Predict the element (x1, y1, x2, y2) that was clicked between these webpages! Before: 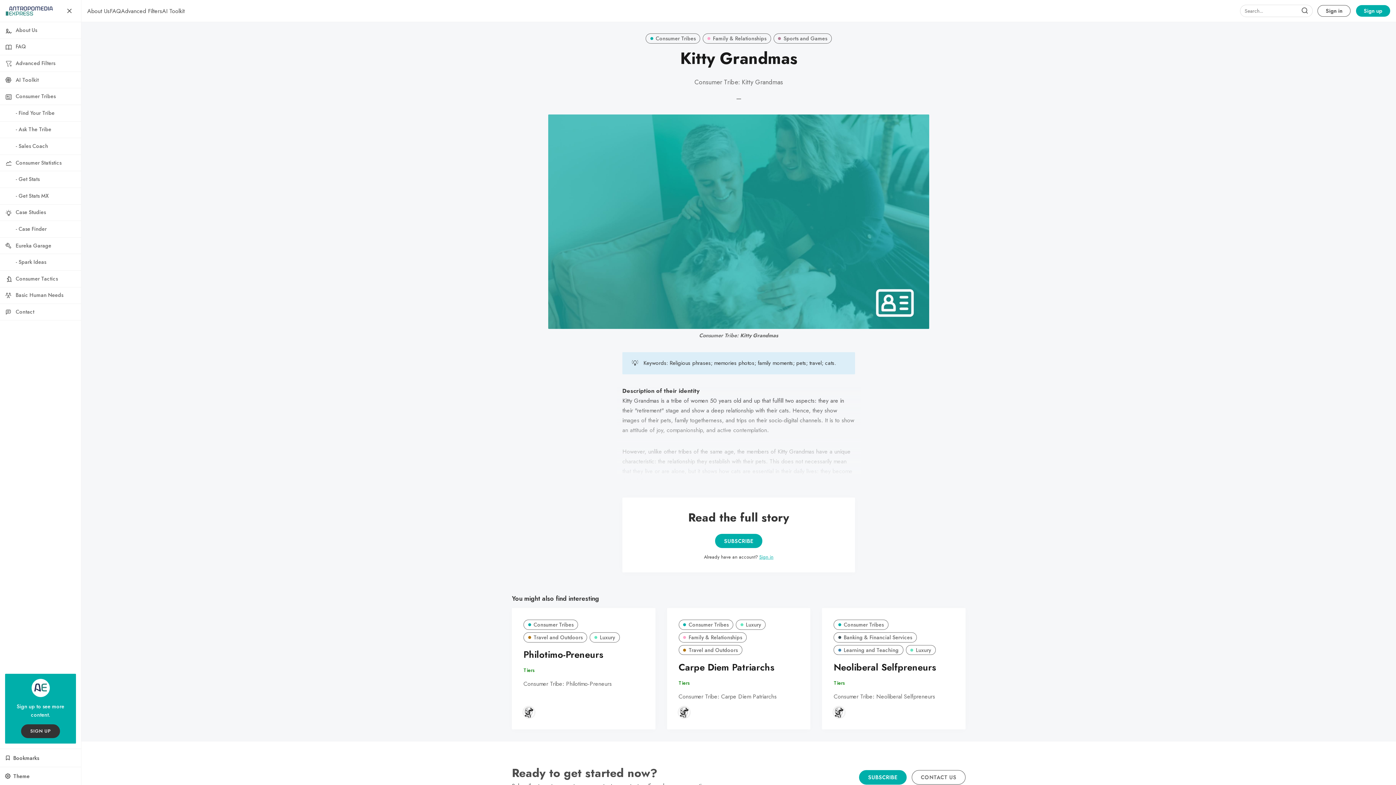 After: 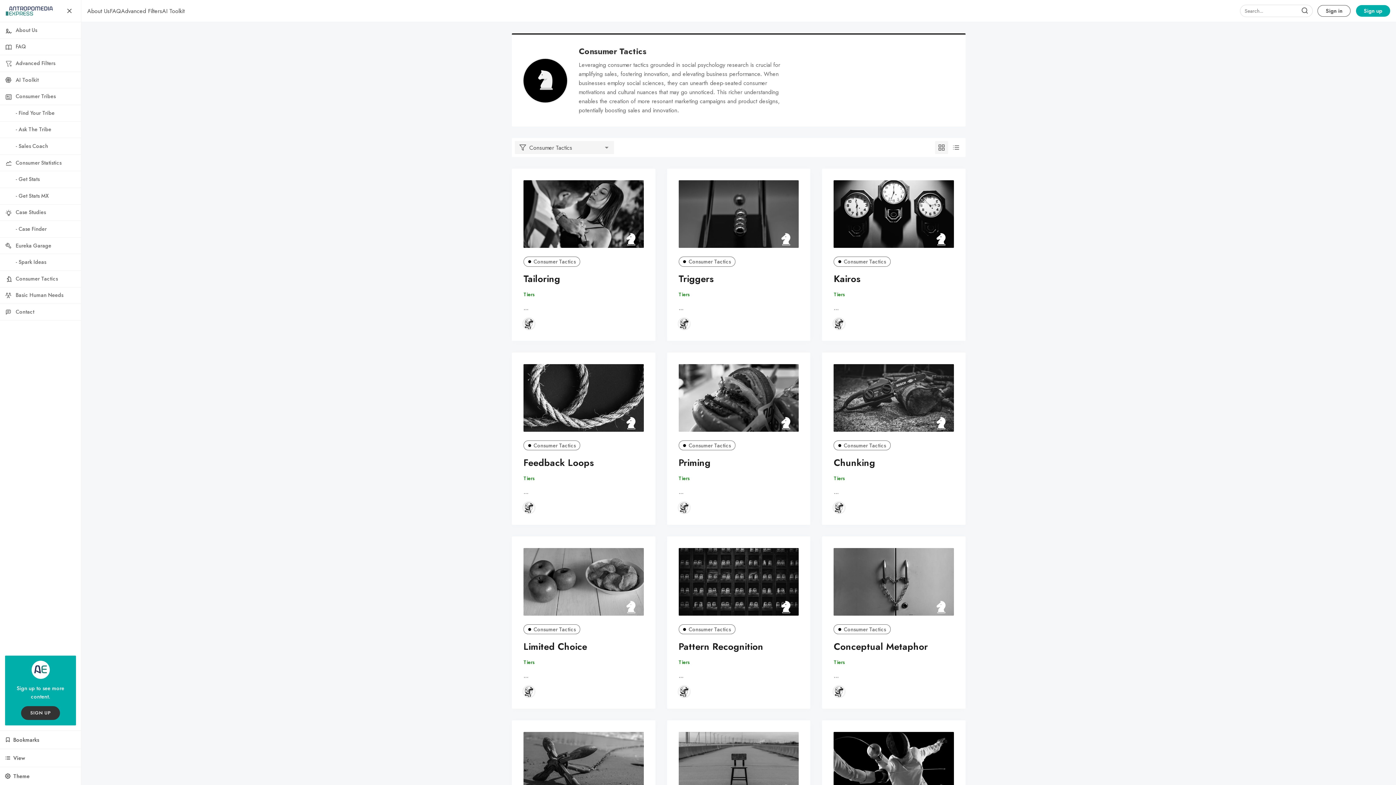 Action: label: Consumer Tactics bbox: (0, 270, 81, 287)